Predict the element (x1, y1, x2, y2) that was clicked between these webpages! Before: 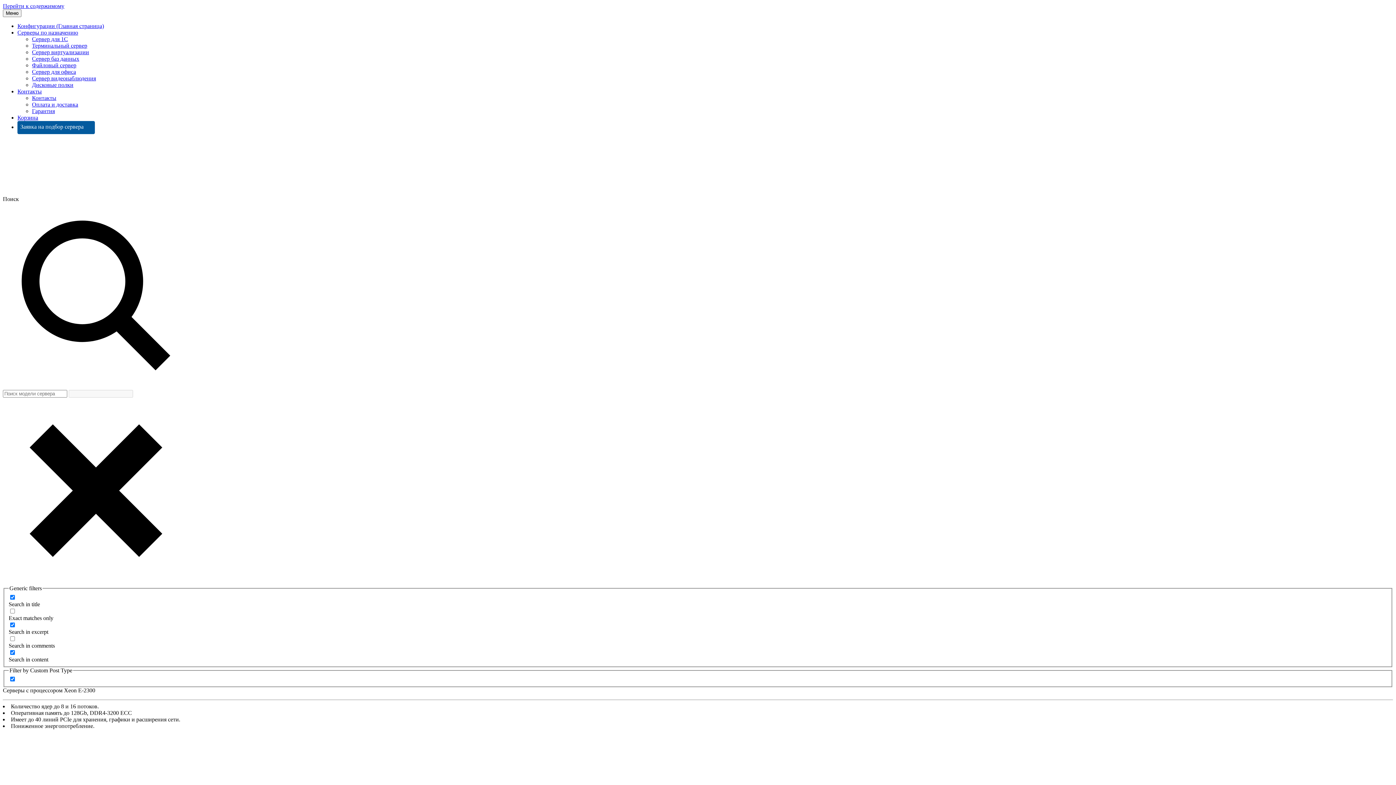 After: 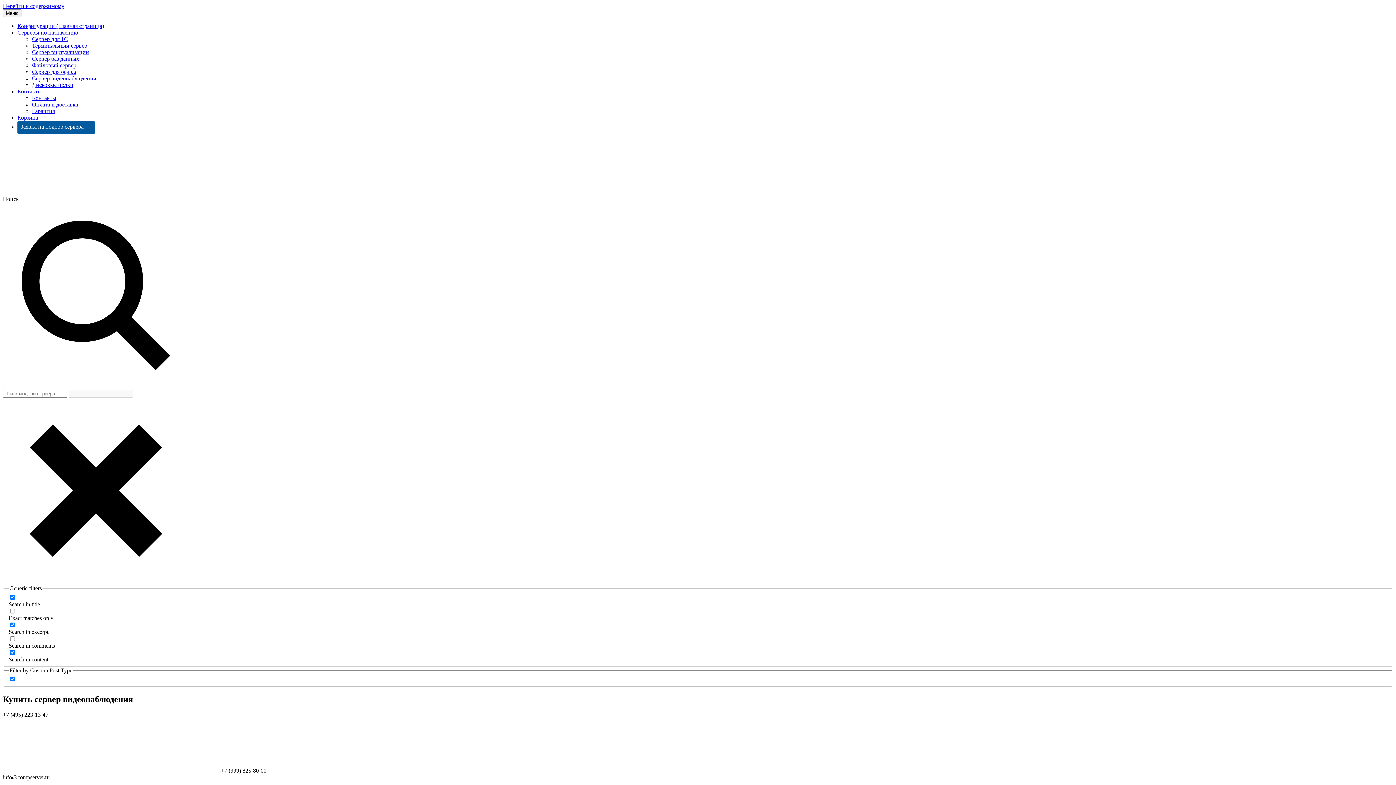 Action: bbox: (32, 75, 96, 81) label: Сервер видеонаблюдения